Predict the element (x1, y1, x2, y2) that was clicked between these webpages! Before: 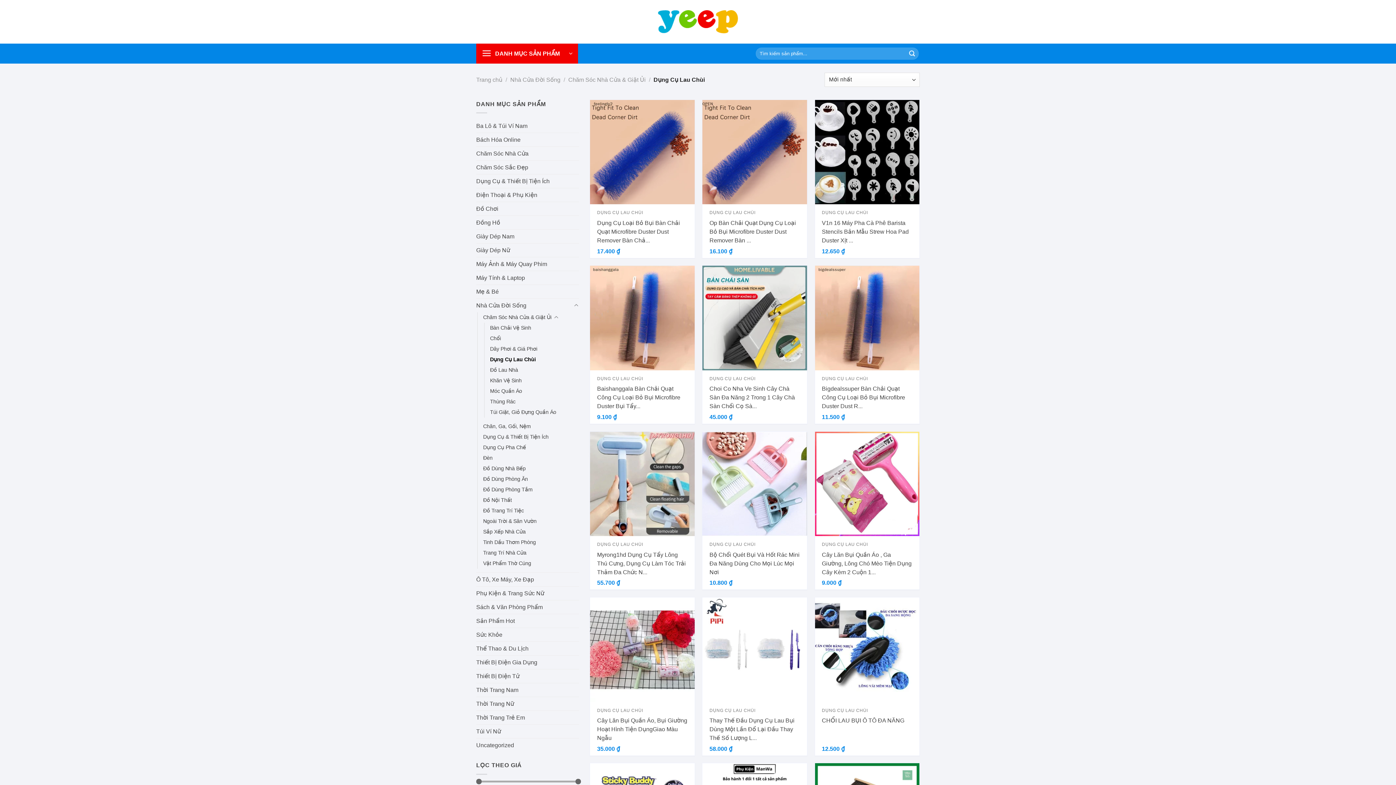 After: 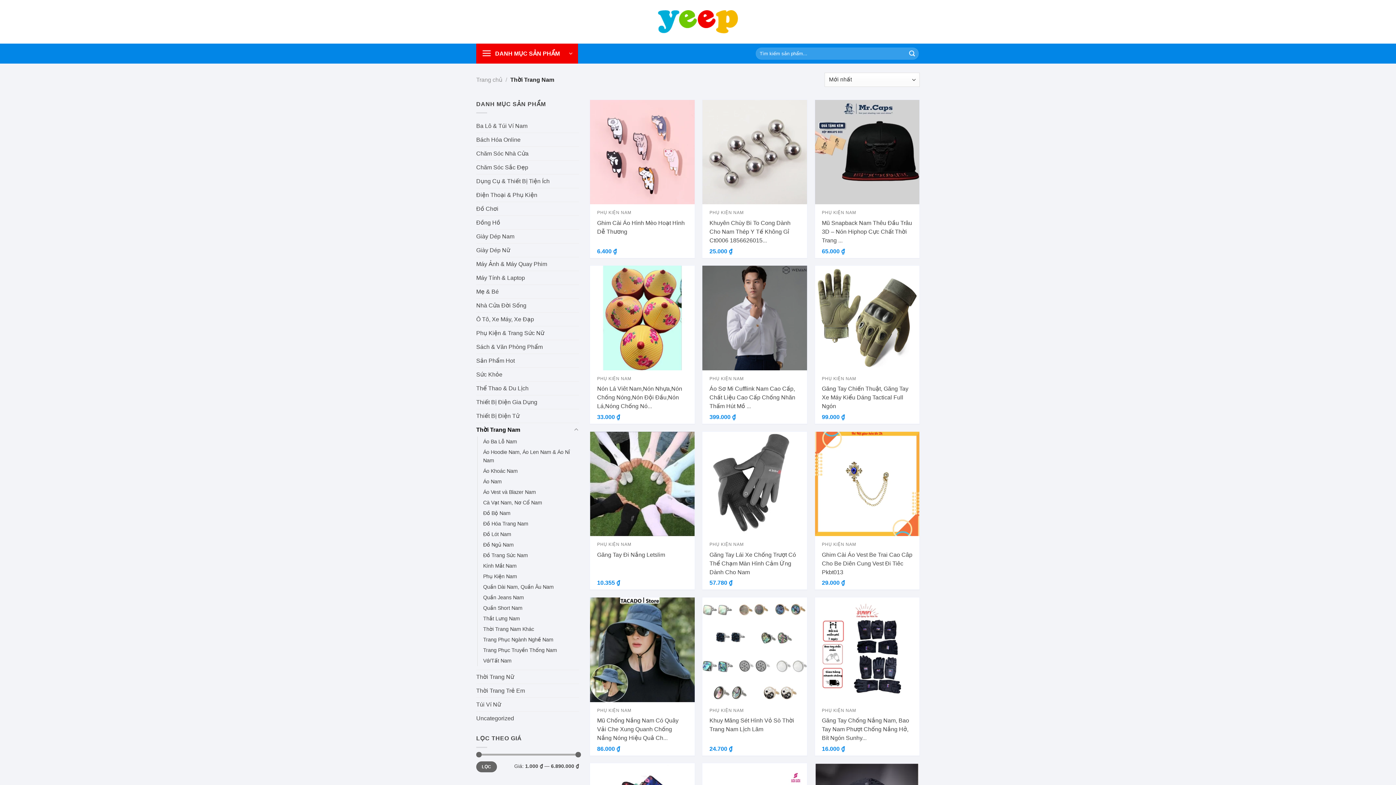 Action: label: Thời Trang Nam bbox: (476, 683, 579, 697)